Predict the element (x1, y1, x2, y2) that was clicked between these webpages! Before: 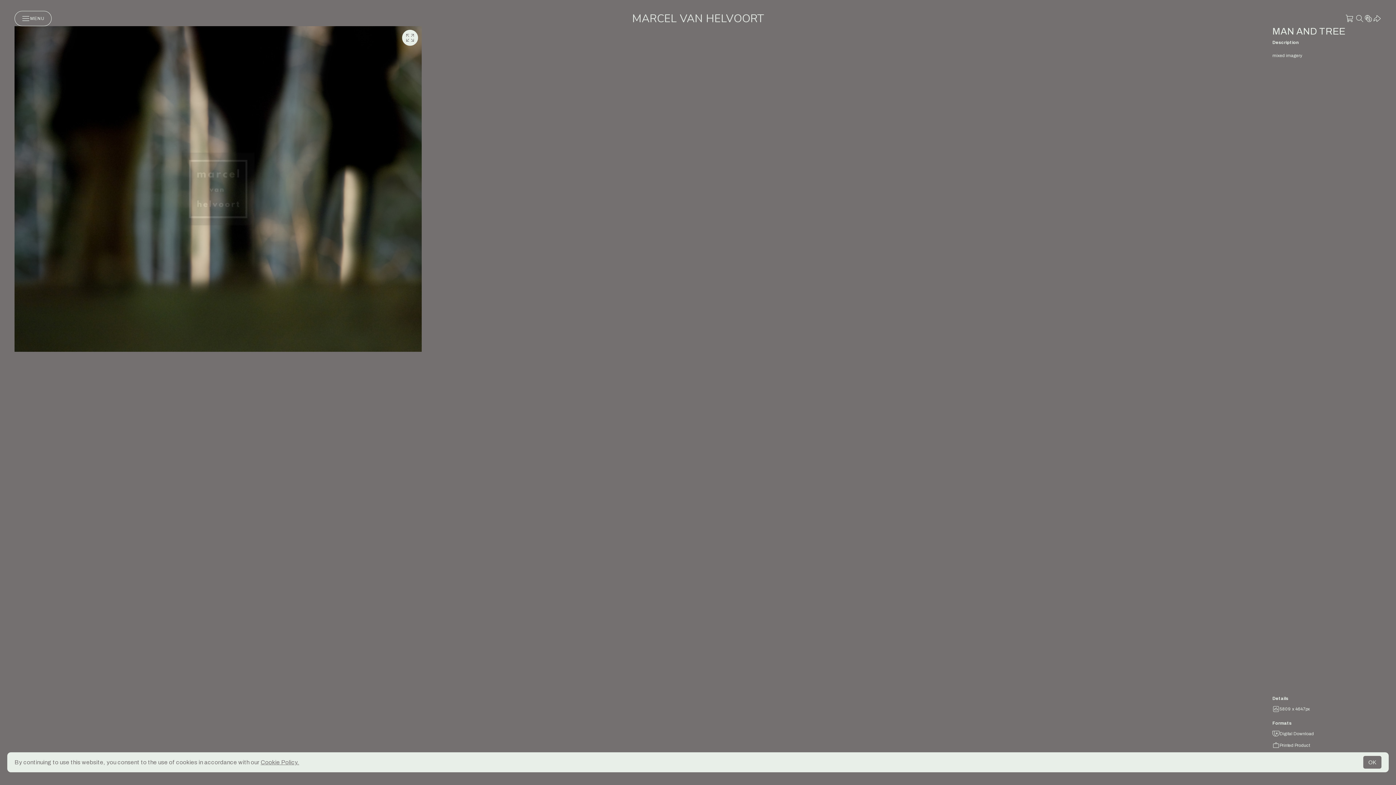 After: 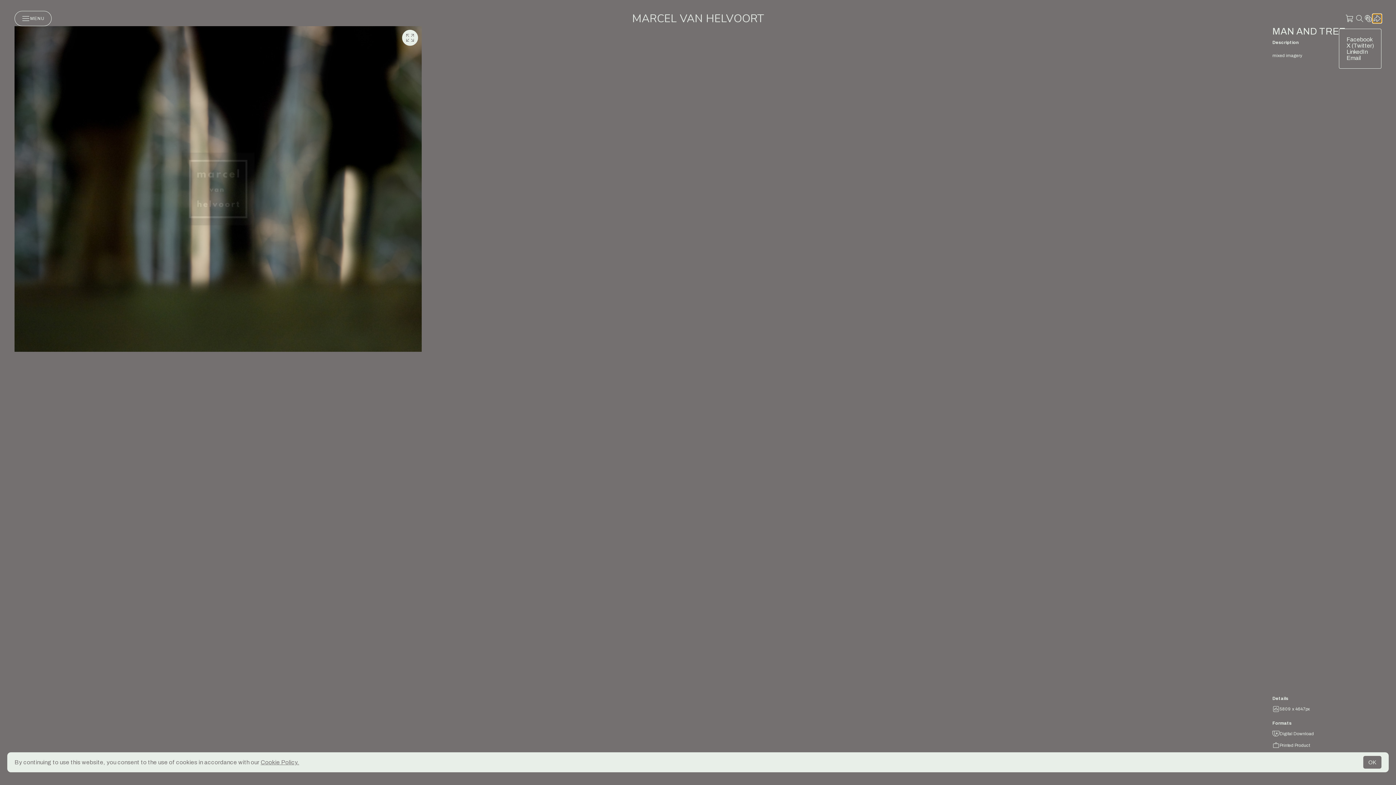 Action: bbox: (1373, 14, 1381, 22)